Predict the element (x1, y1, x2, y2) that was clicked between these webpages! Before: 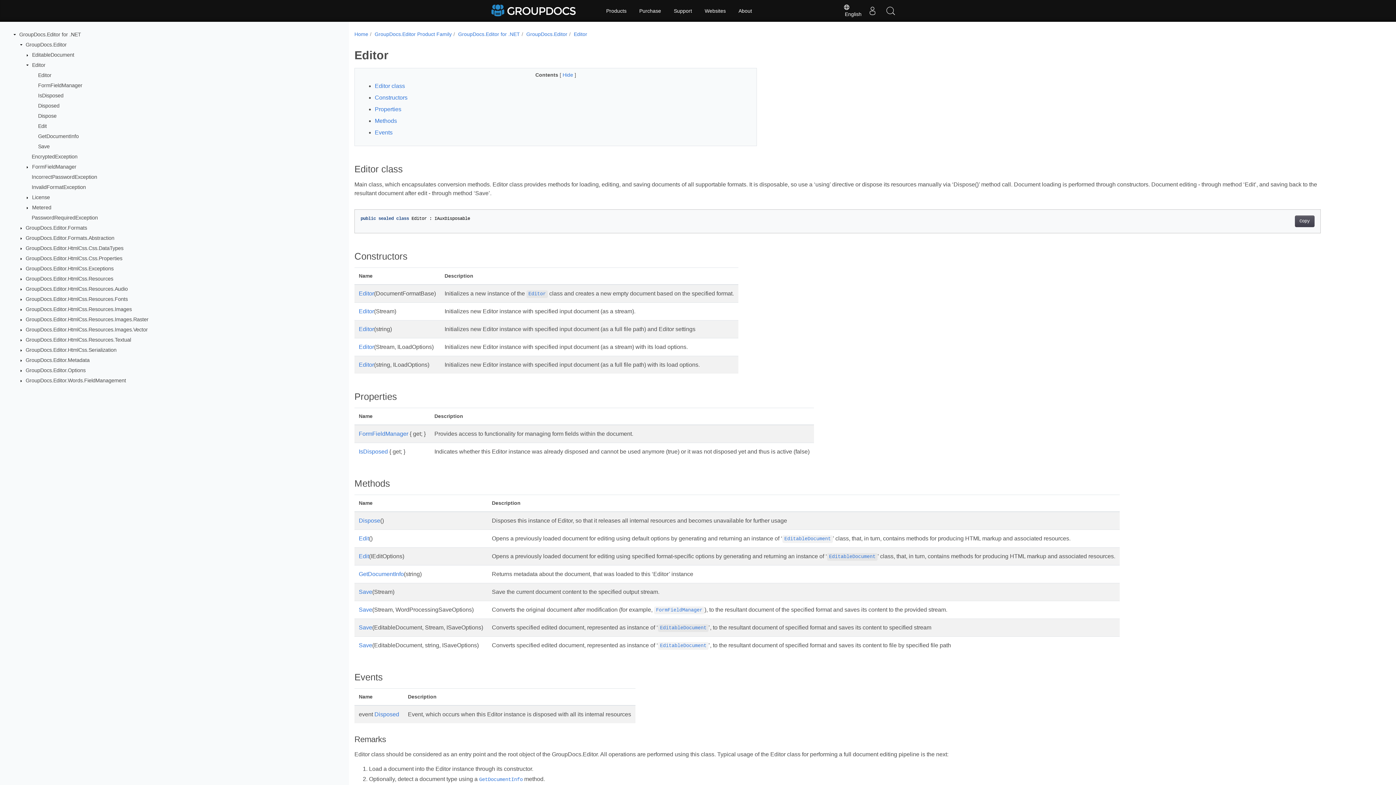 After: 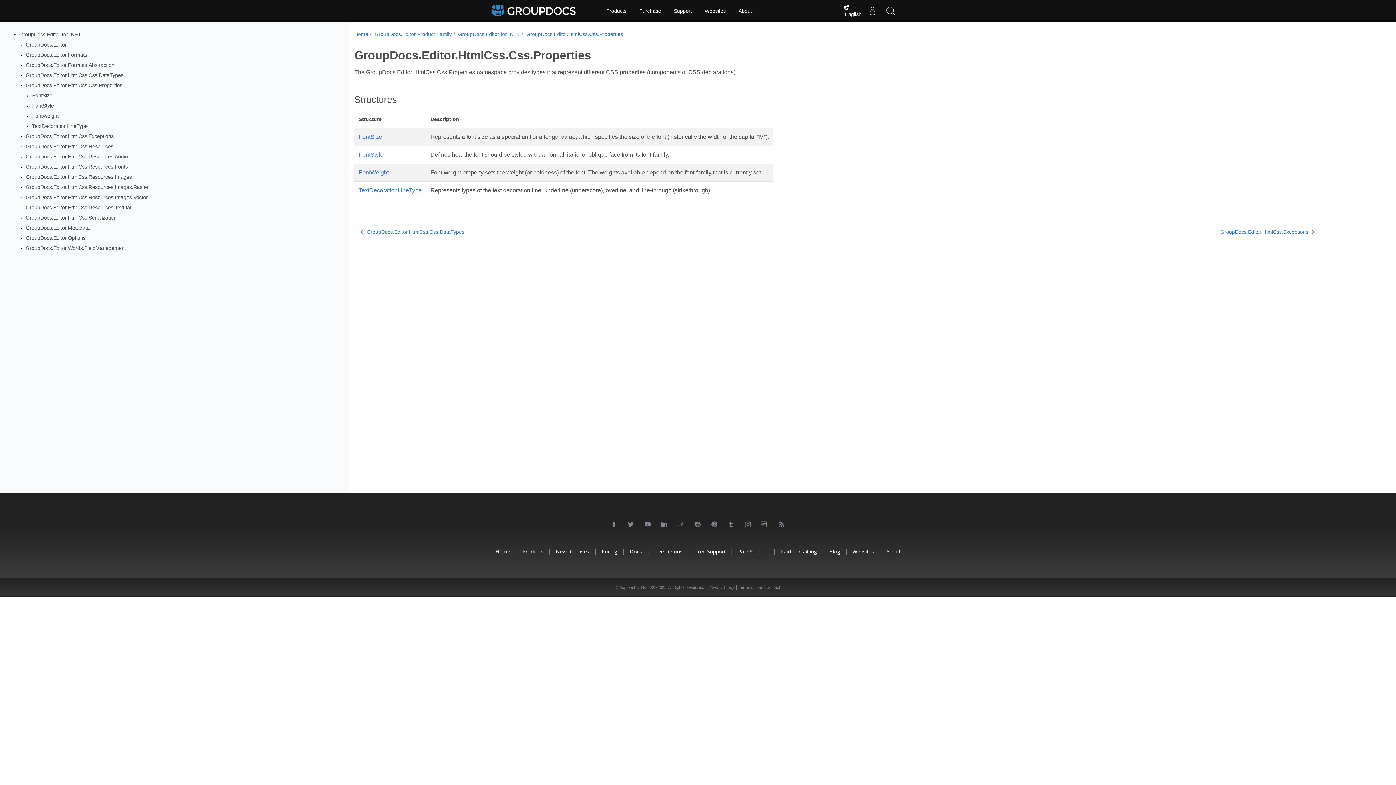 Action: label: GroupDocs.Editor.HtmlCss.Css.Properties bbox: (25, 255, 122, 261)